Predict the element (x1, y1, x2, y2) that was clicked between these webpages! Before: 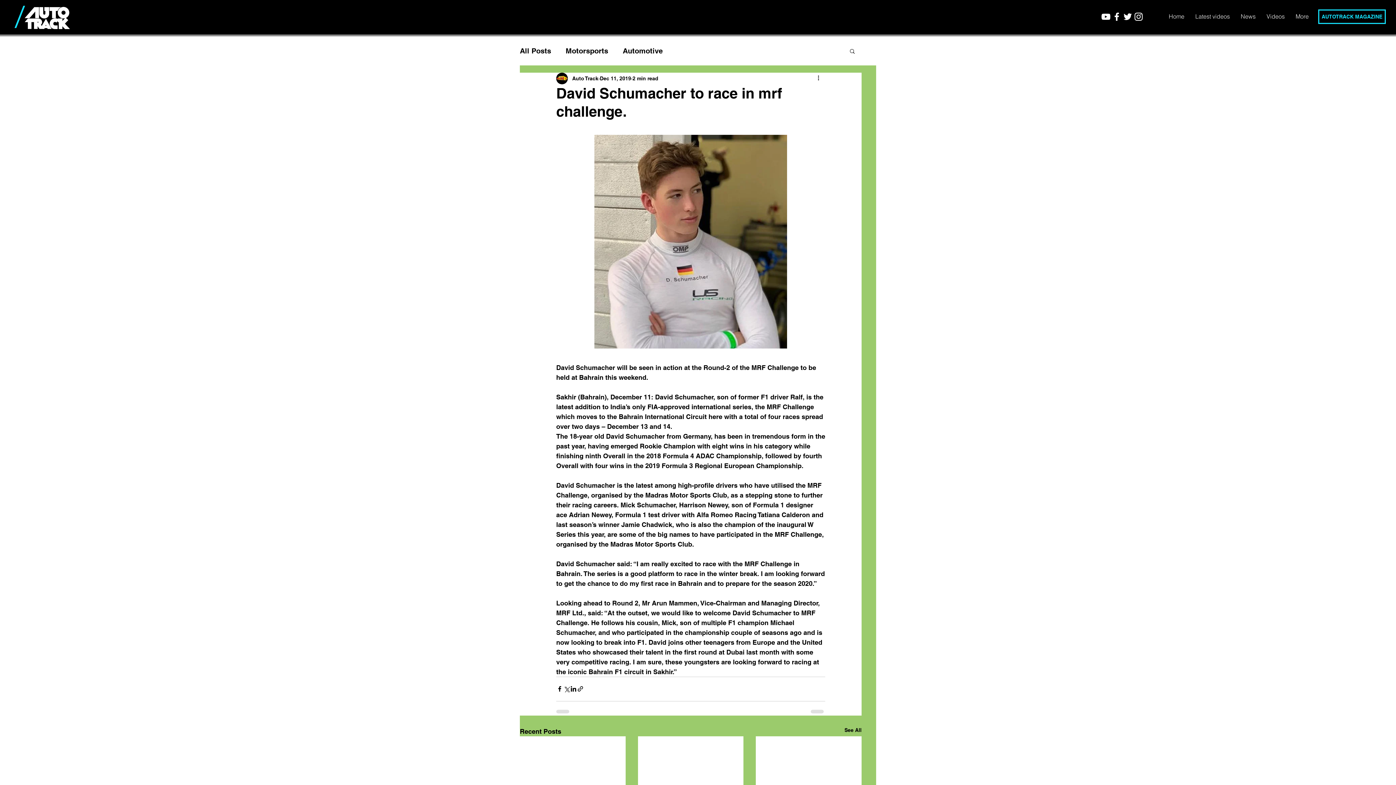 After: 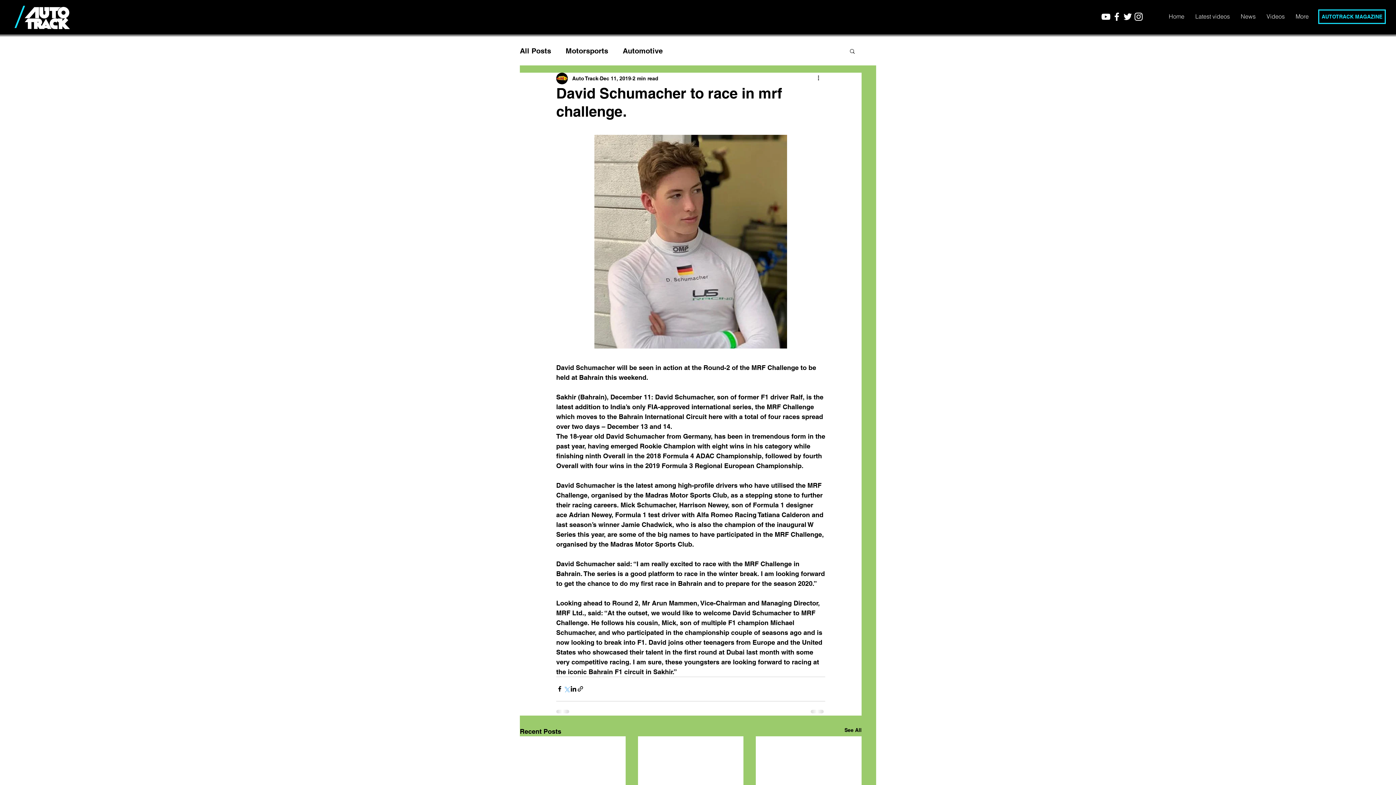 Action: bbox: (563, 685, 570, 692) label: Share via X (Twitter)